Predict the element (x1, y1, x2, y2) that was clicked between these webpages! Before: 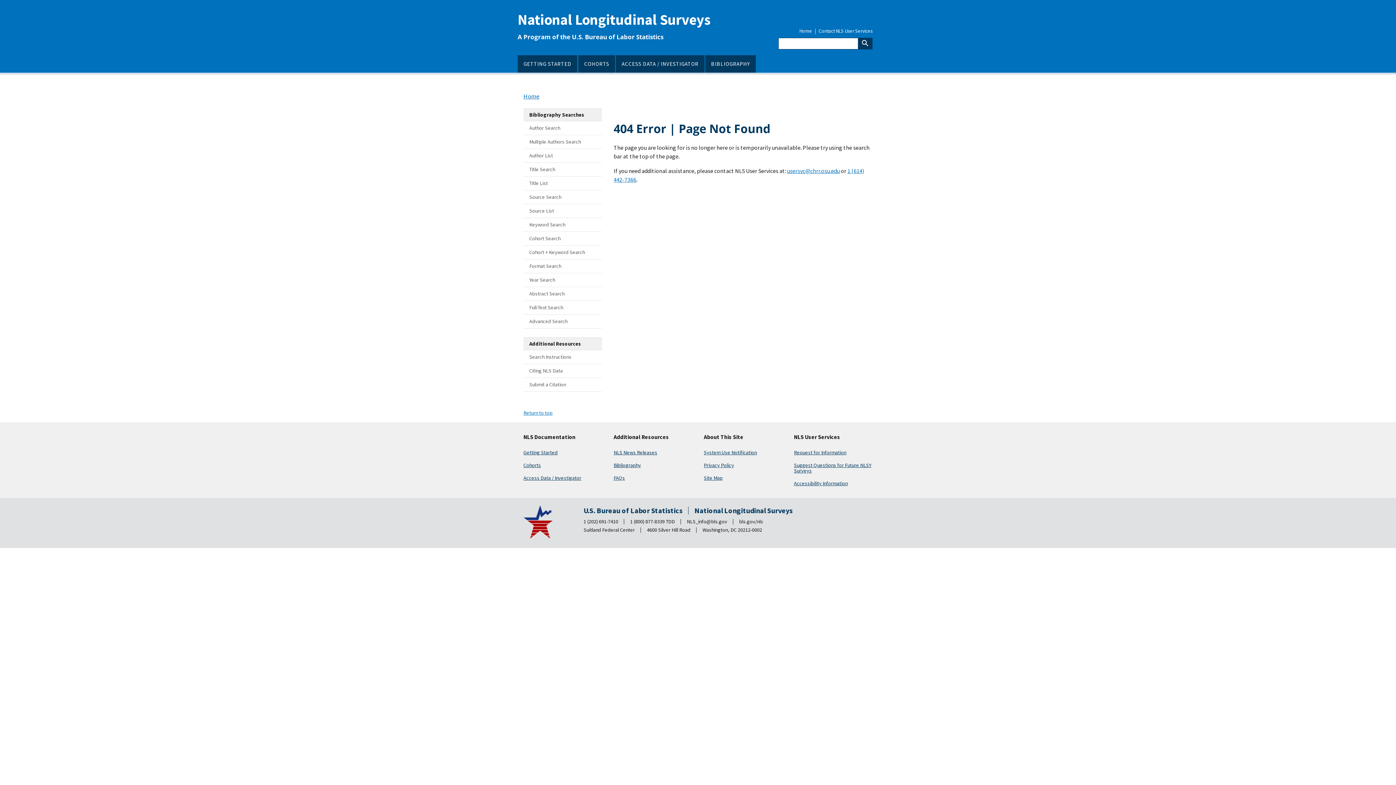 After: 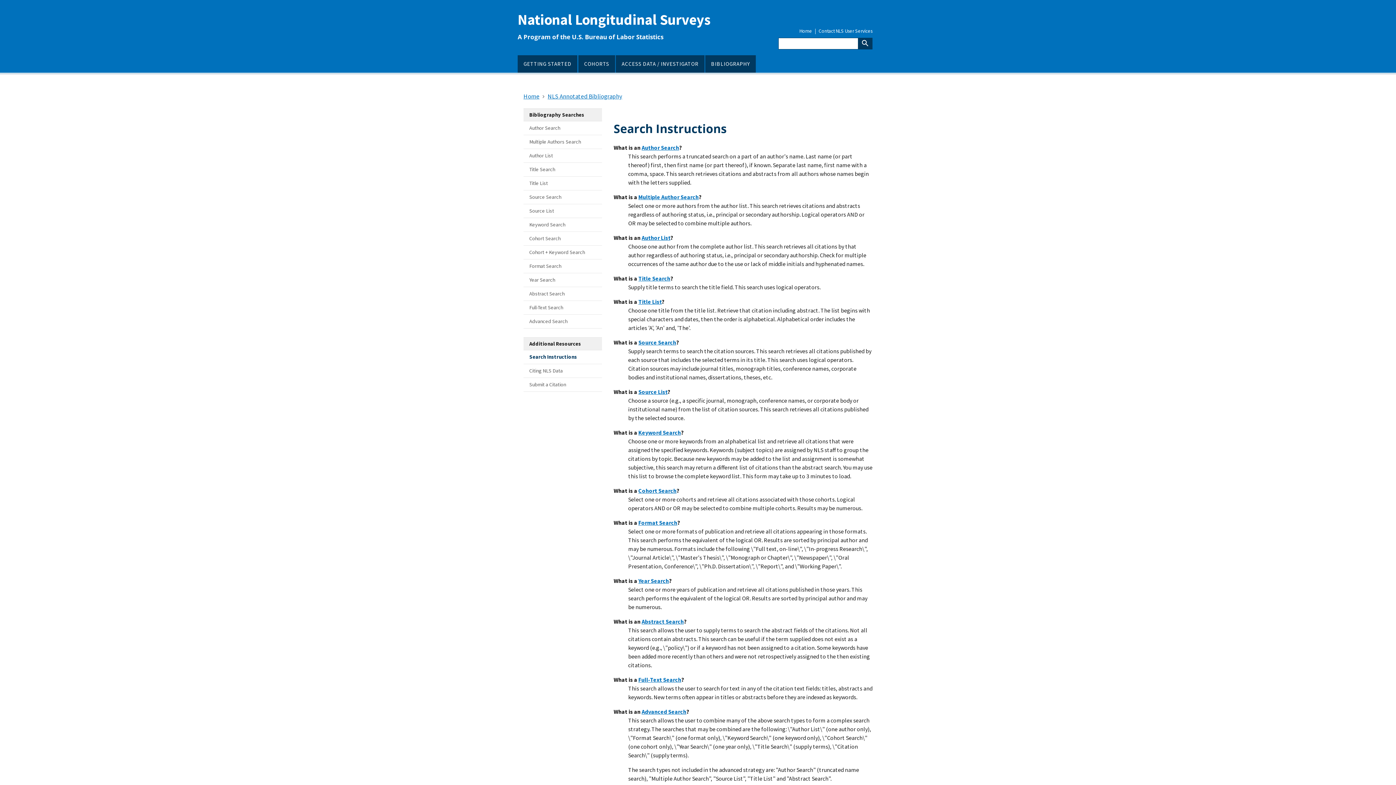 Action: label: Search Instructions bbox: (523, 350, 602, 364)